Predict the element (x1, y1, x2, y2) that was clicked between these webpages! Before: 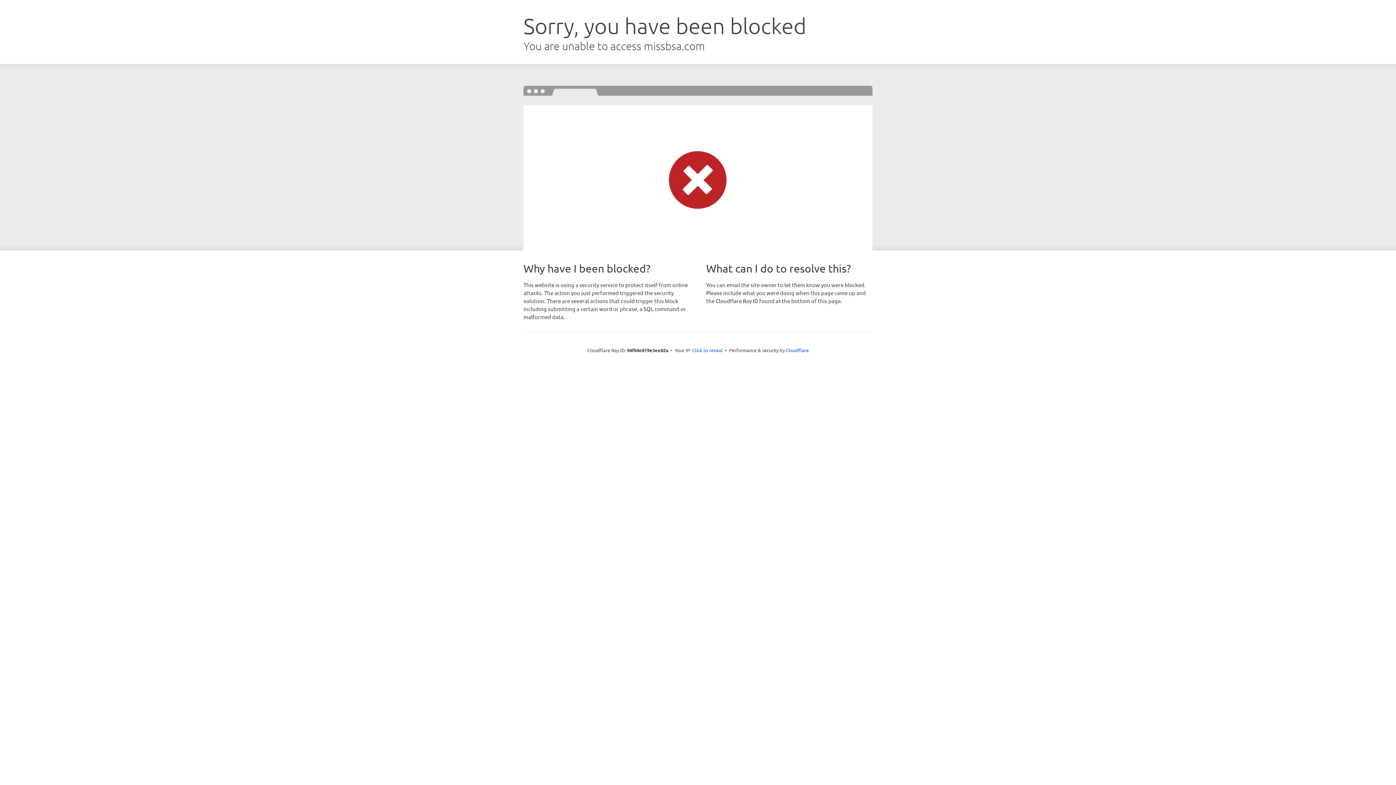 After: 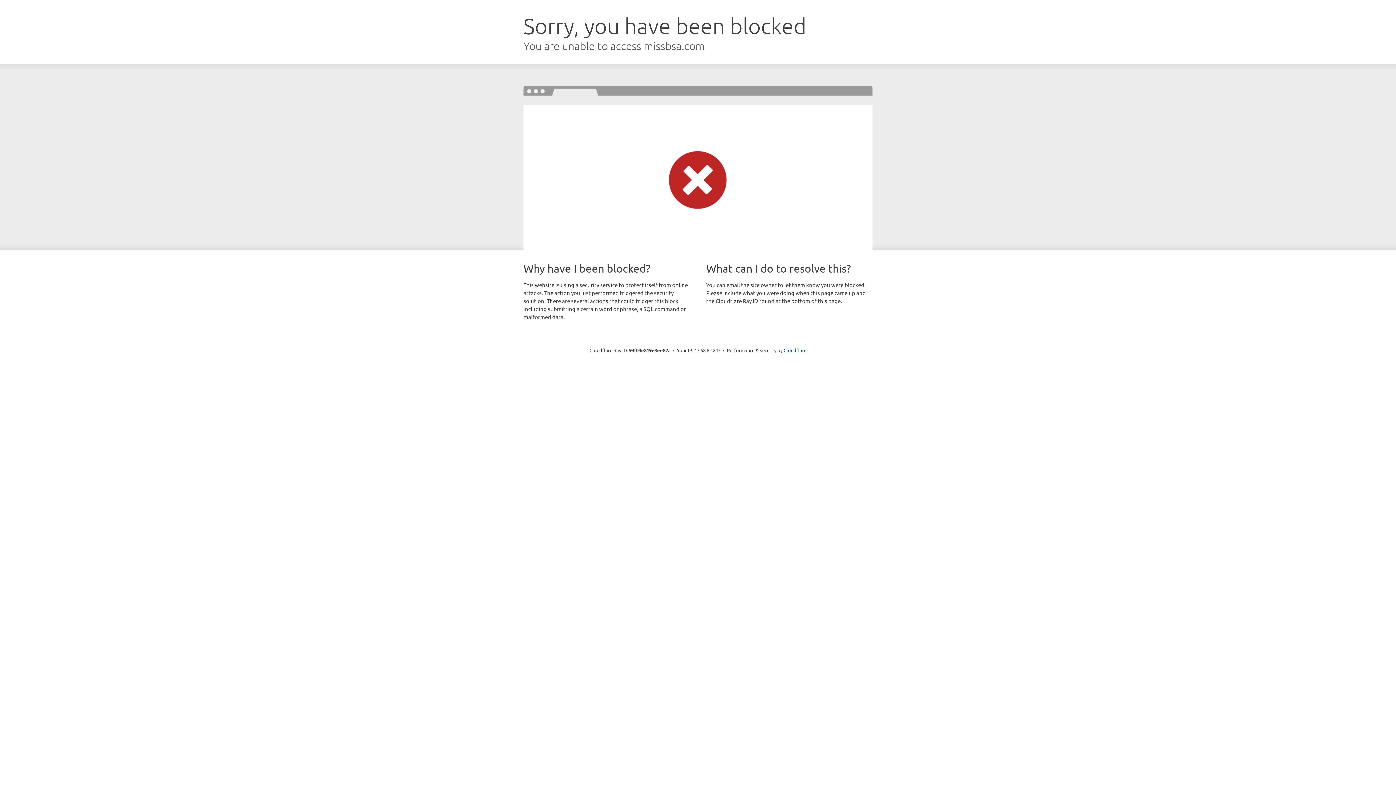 Action: bbox: (692, 346, 722, 353) label: Click to reveal